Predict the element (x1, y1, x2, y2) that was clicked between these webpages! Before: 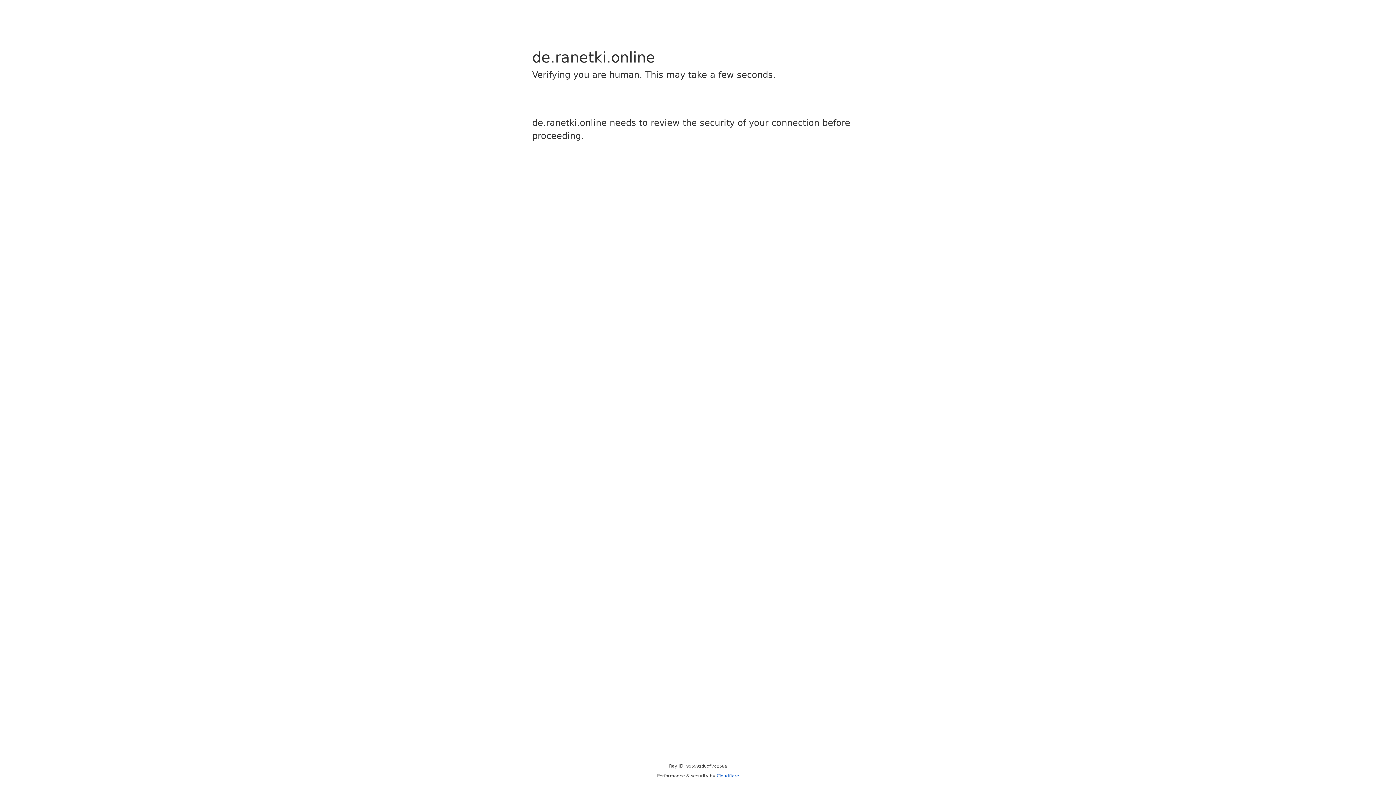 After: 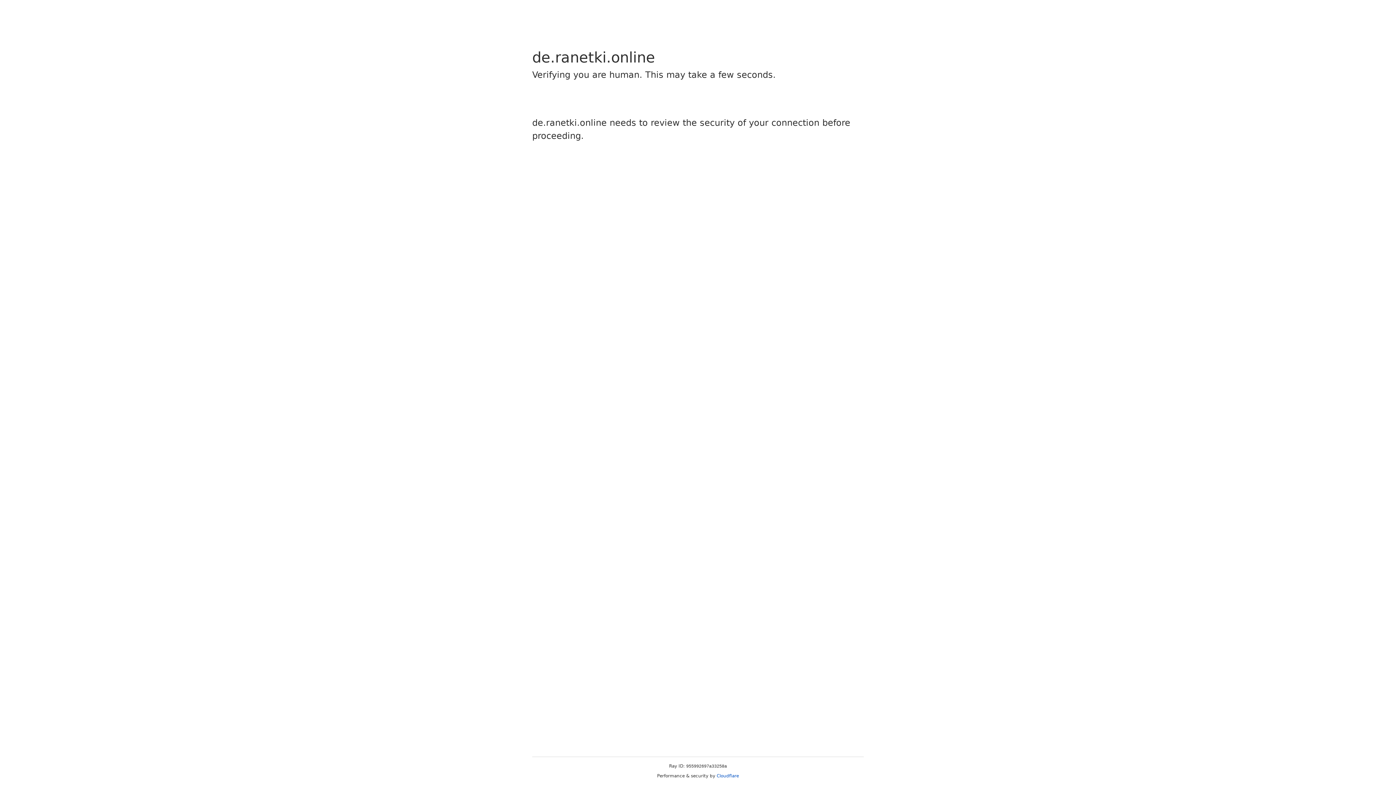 Action: label: Cloudflare bbox: (716, 773, 739, 778)